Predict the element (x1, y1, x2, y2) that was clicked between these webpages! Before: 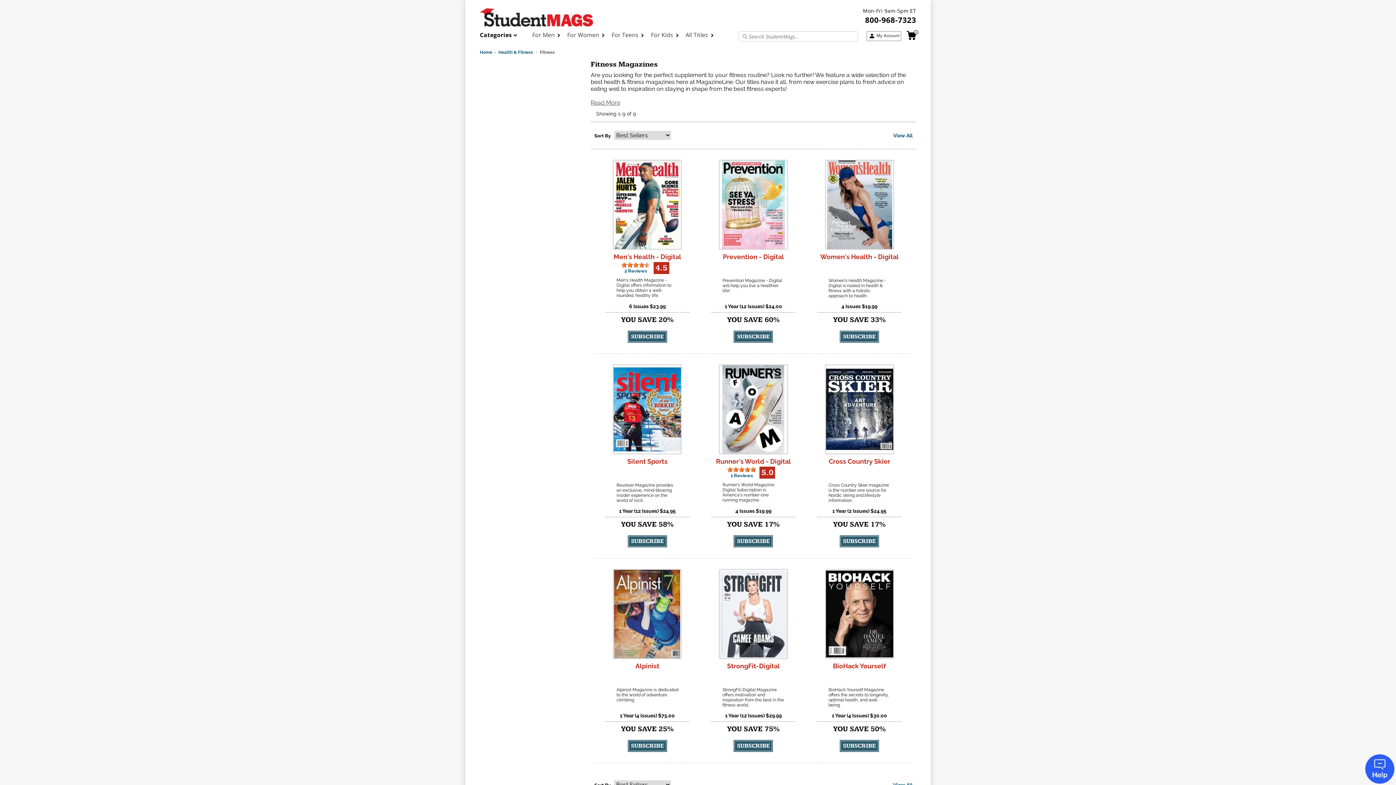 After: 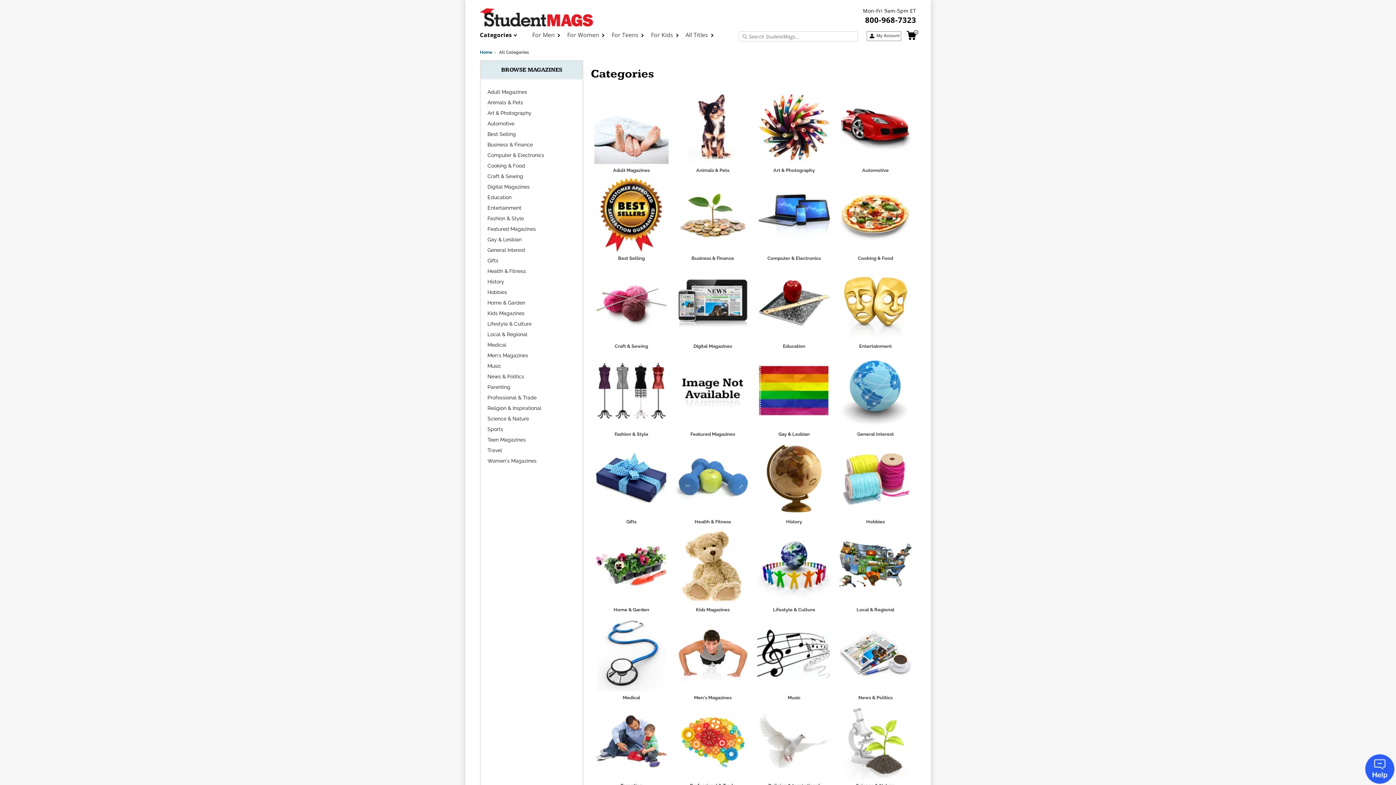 Action: label: Categories bbox: (480, 32, 528, 40)